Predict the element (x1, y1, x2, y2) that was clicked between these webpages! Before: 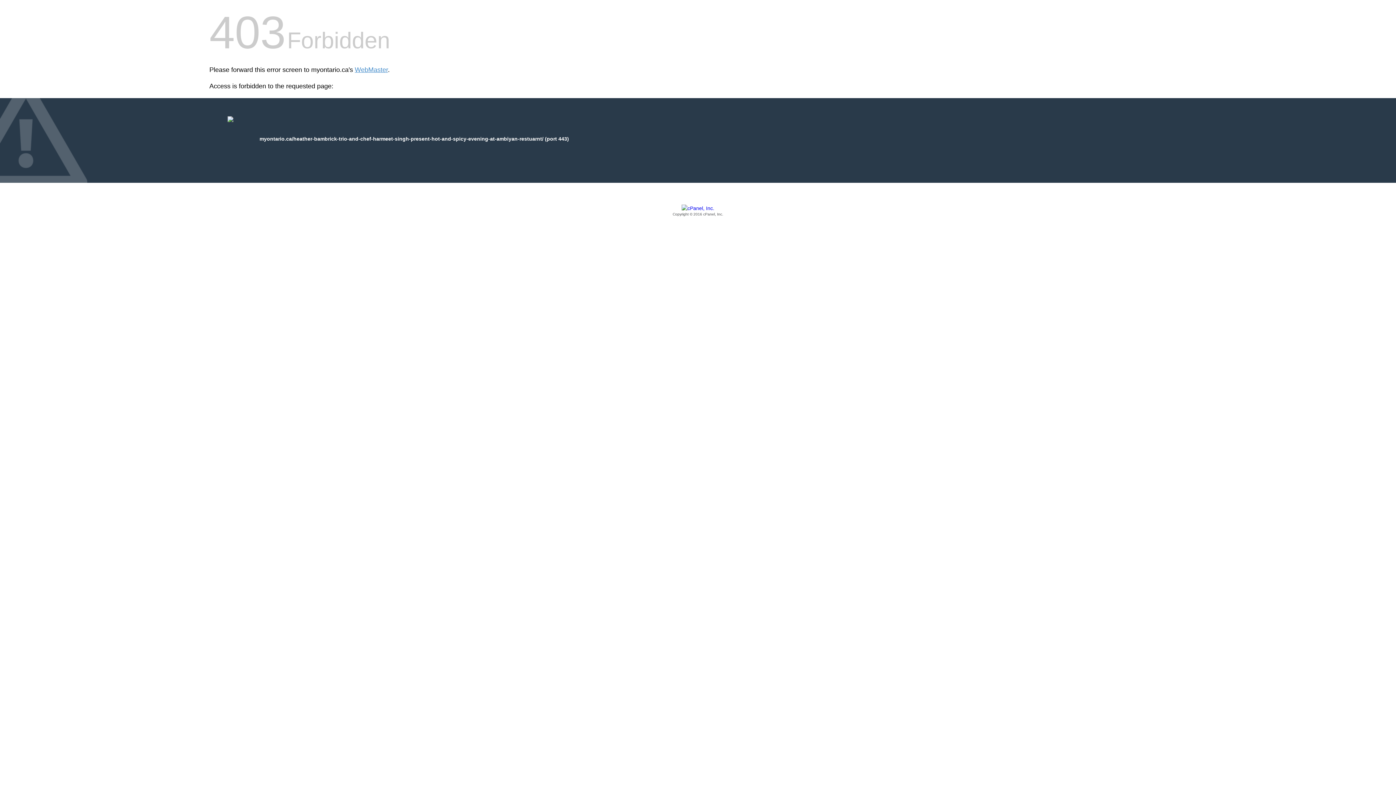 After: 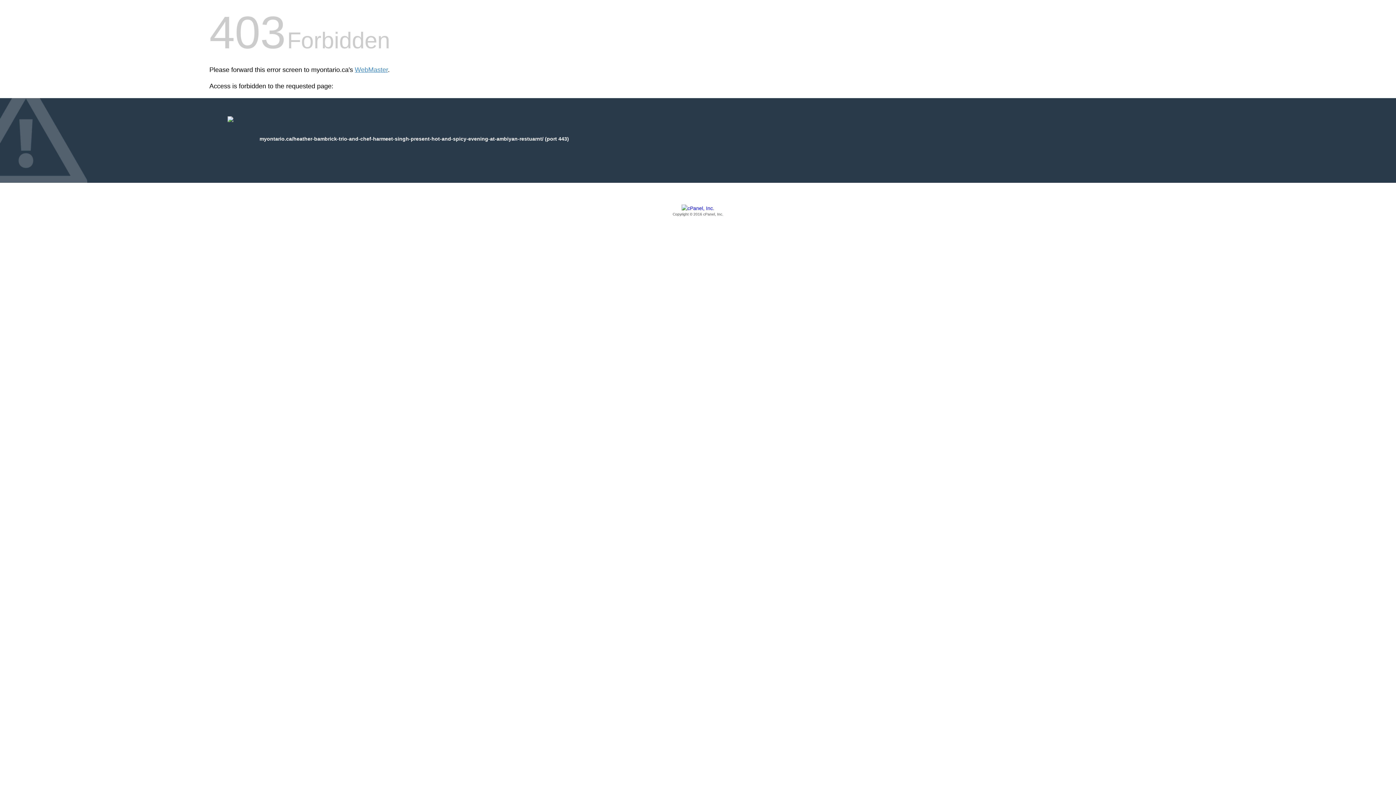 Action: label: Copyright © 2016 cPanel, Inc. bbox: (209, 205, 1186, 217)